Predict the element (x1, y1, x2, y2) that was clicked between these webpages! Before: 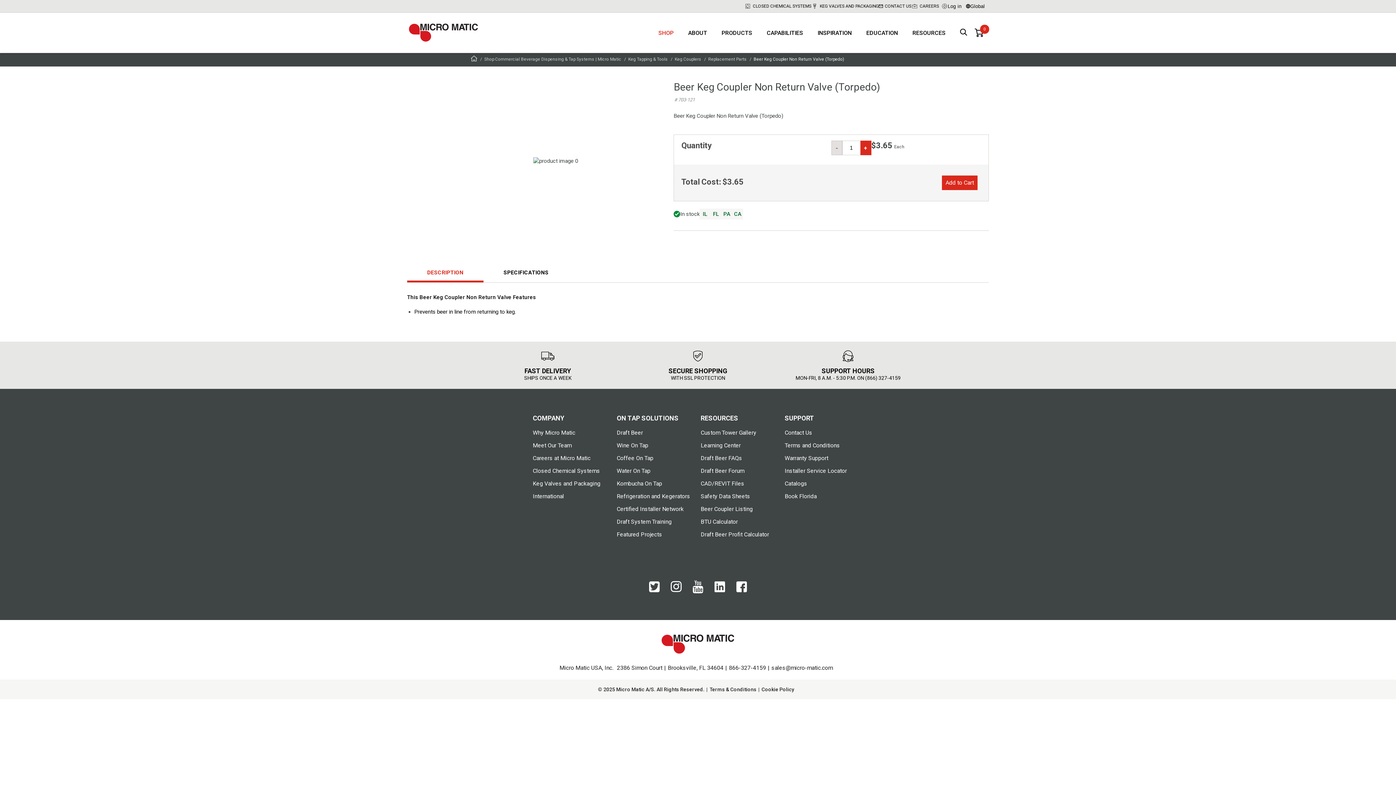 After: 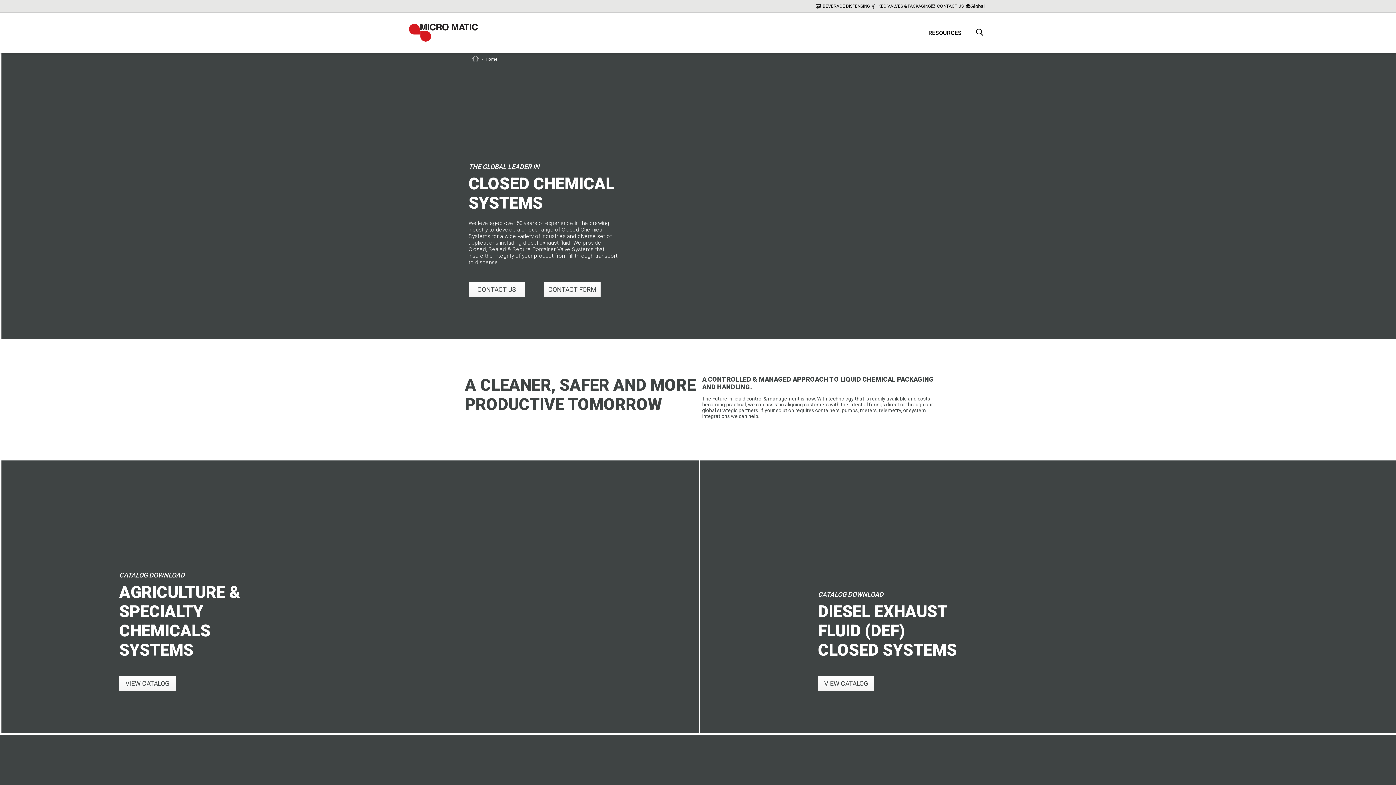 Action: label: CLOSED CHEMICAL SYSTEMS bbox: (744, 2, 811, 9)